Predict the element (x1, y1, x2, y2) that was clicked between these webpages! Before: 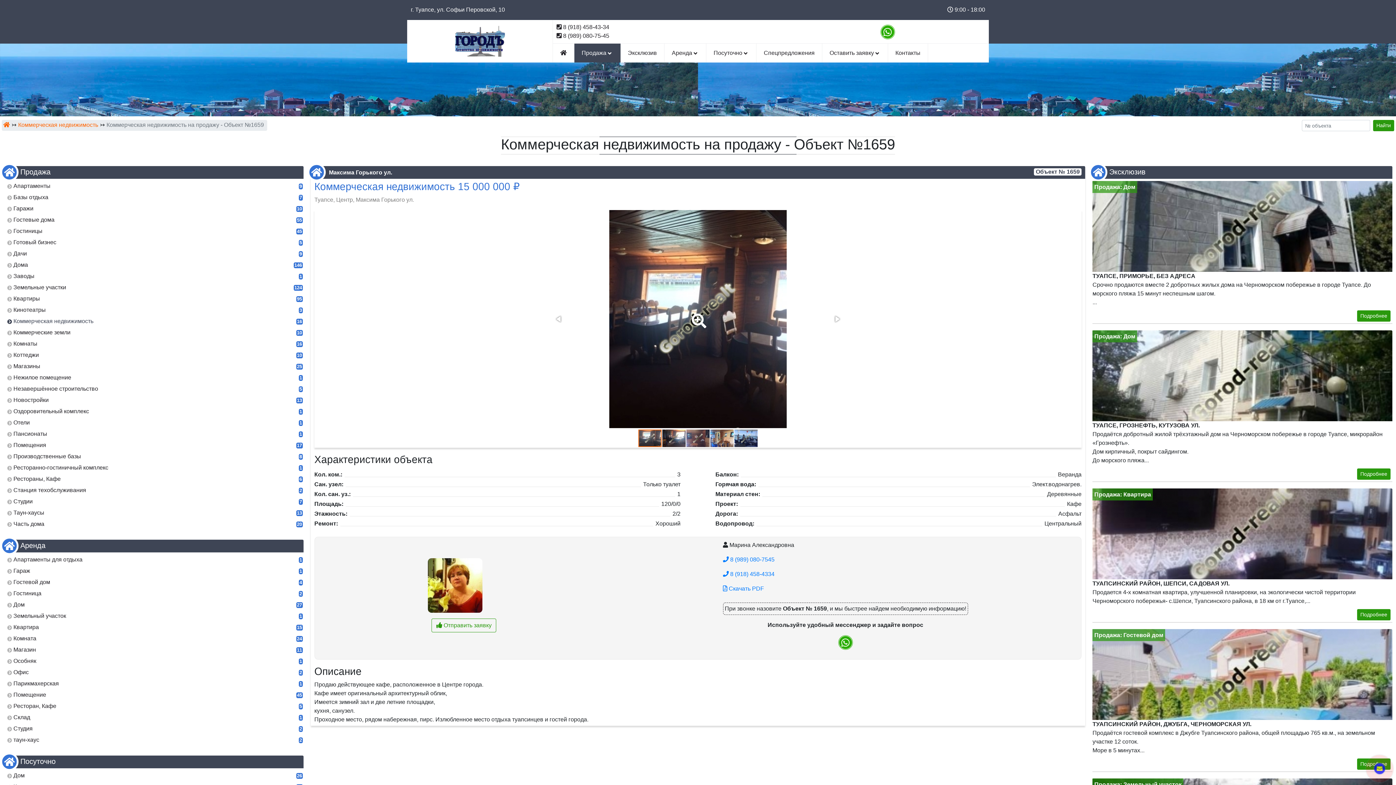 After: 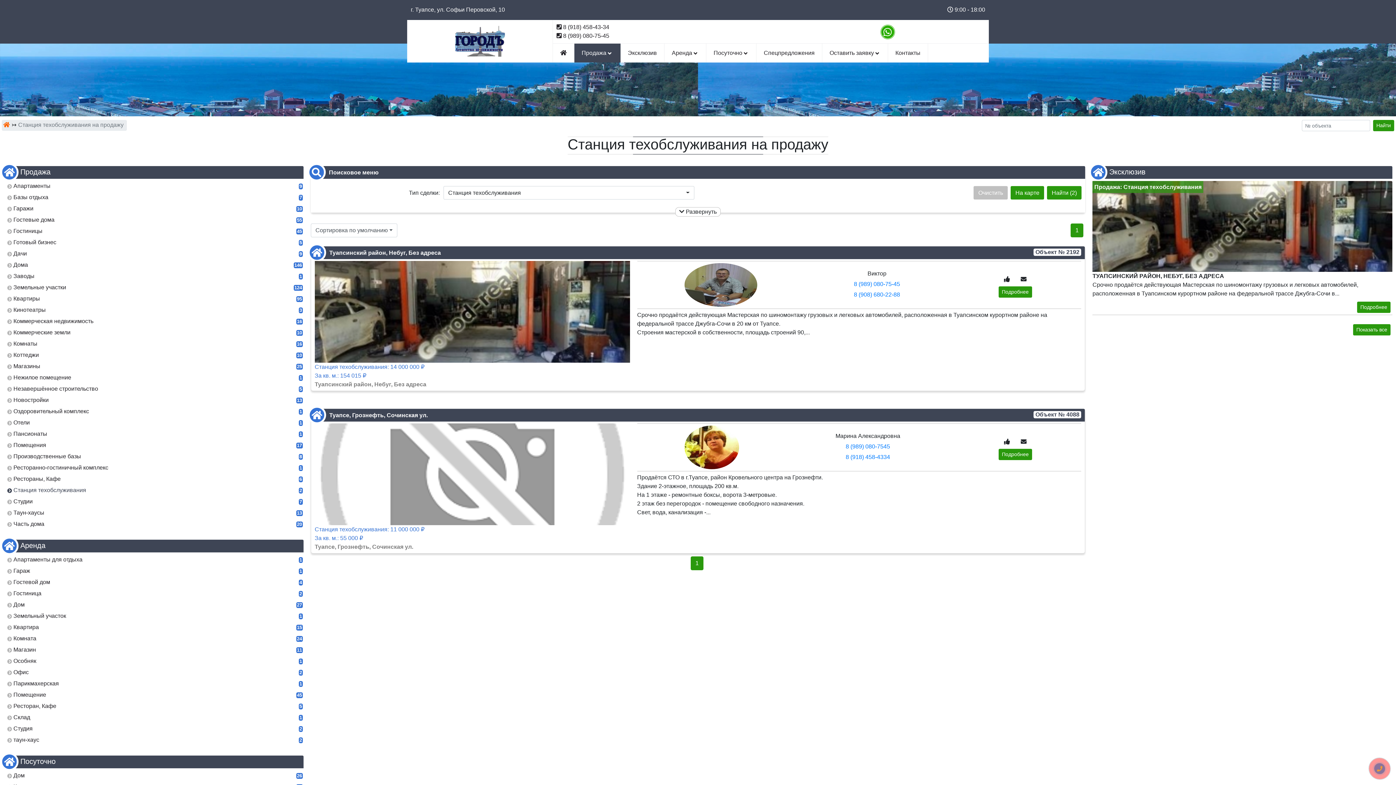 Action: bbox: (13, 486, 277, 494) label: Станция техобслуживания
2